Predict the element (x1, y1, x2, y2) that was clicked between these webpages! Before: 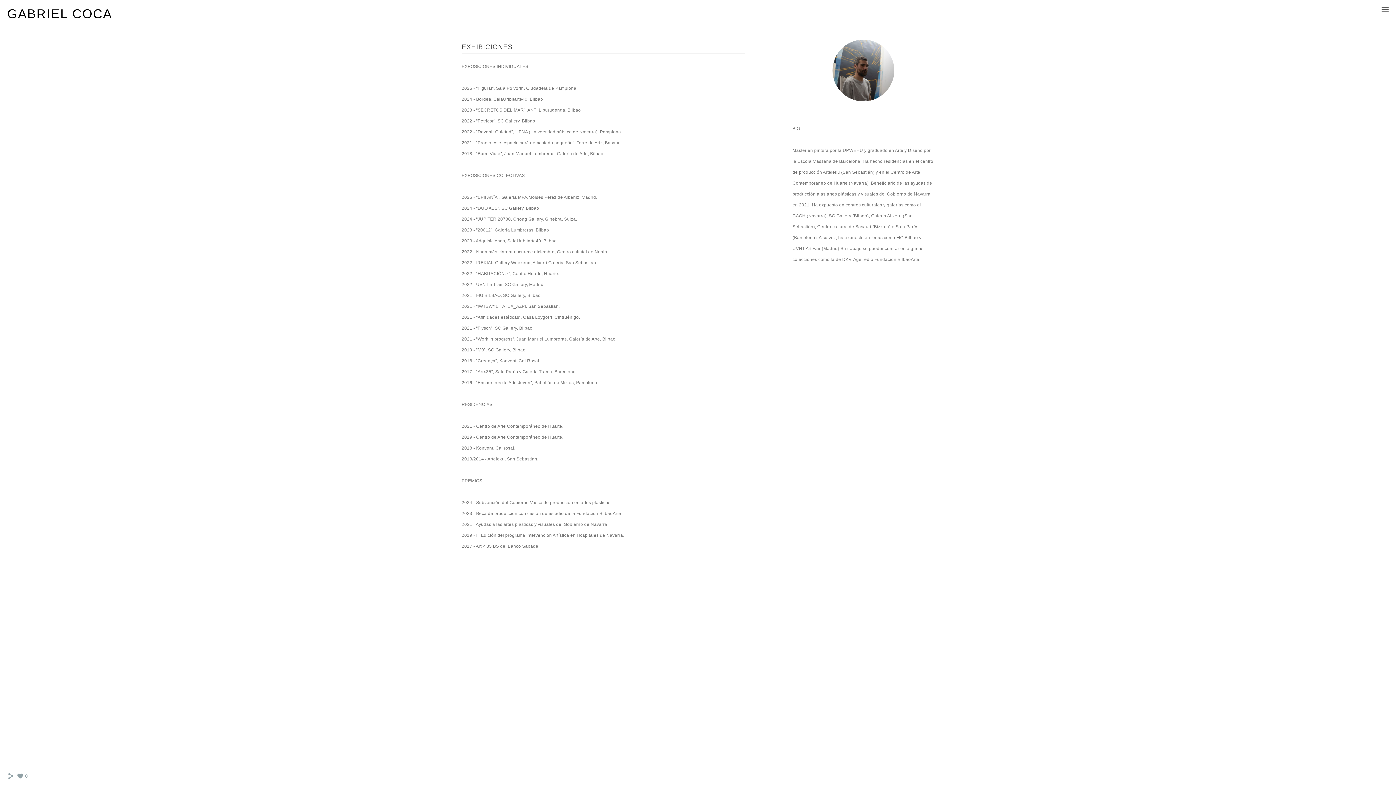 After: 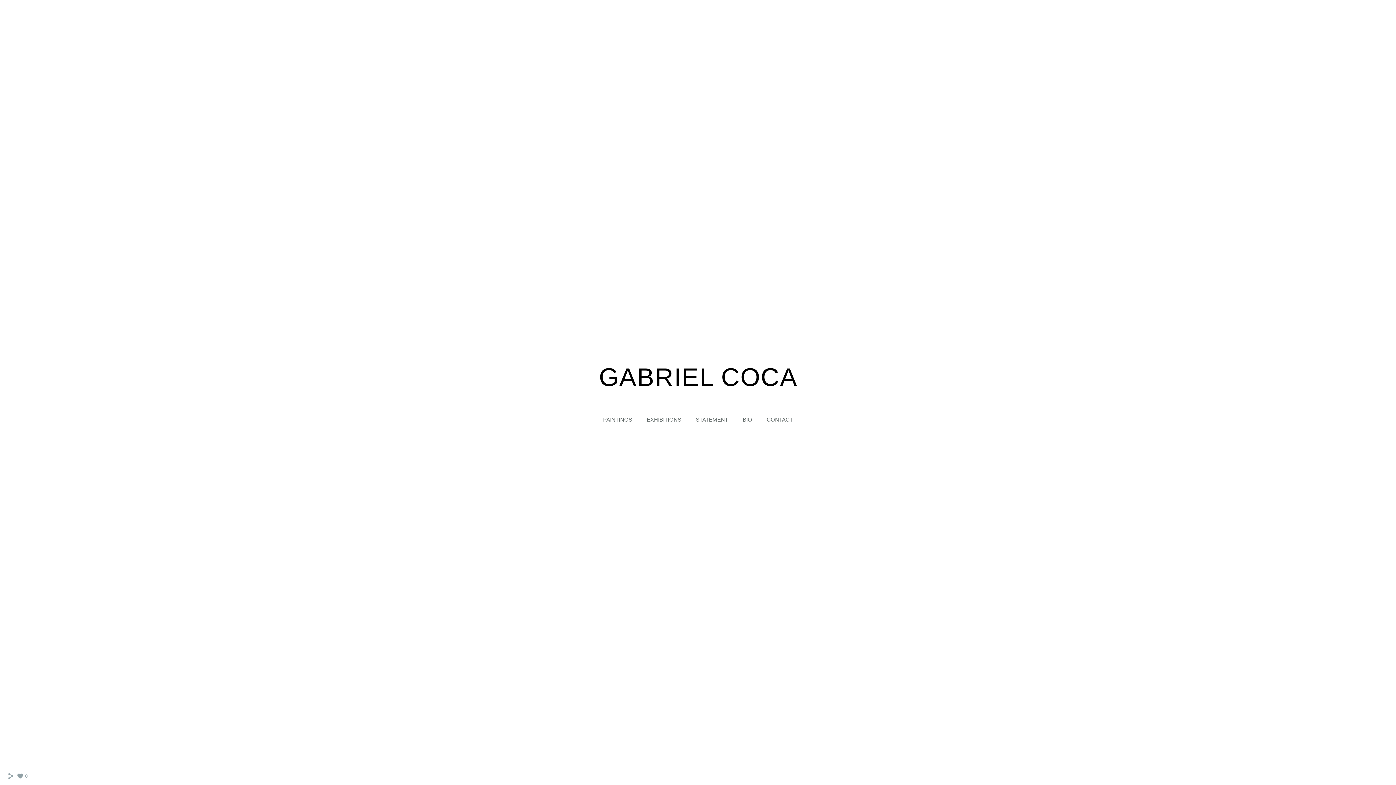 Action: bbox: (7, 6, 112, 20) label: GABRIEL COCA